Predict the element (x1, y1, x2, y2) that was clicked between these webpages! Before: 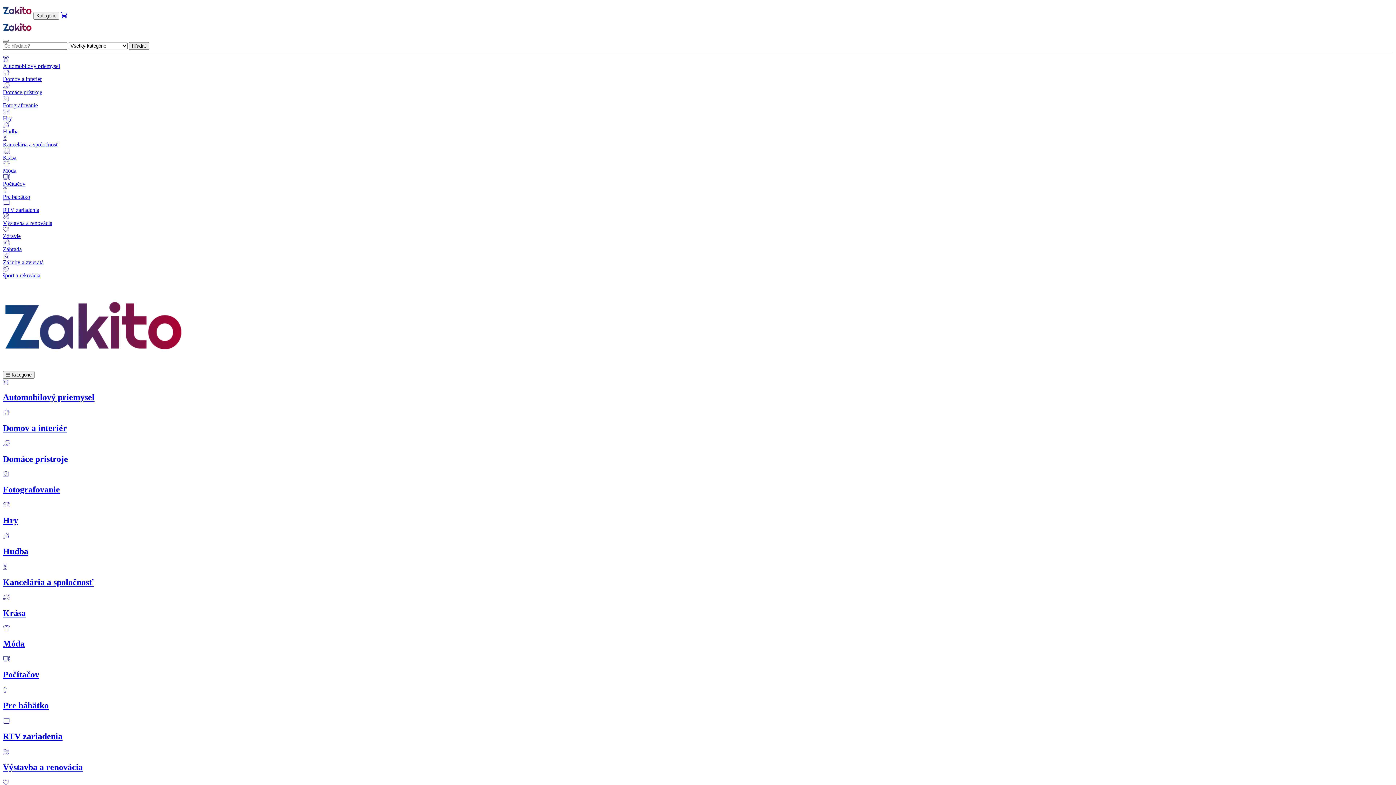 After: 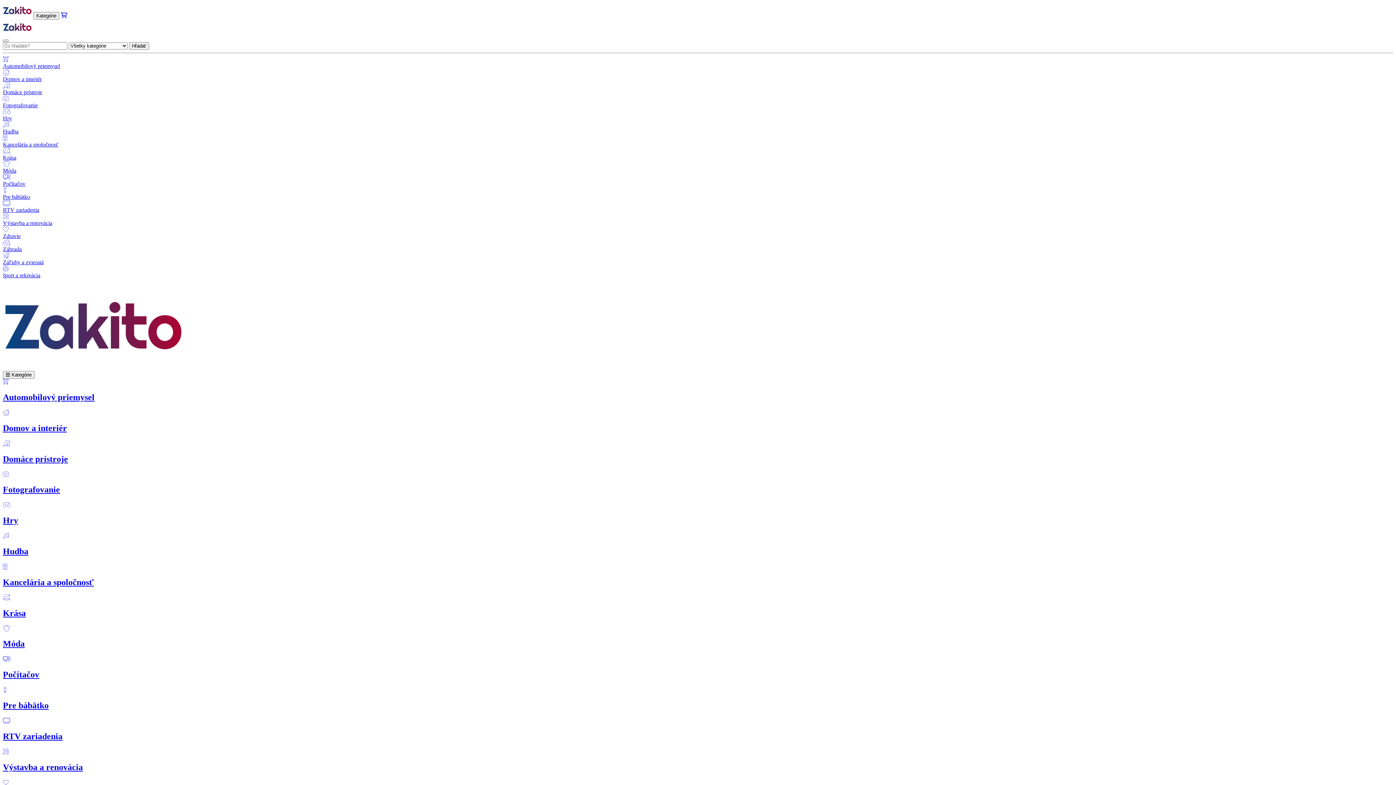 Action: label: Kancelária a spoločnosť bbox: (2, 134, 1393, 148)